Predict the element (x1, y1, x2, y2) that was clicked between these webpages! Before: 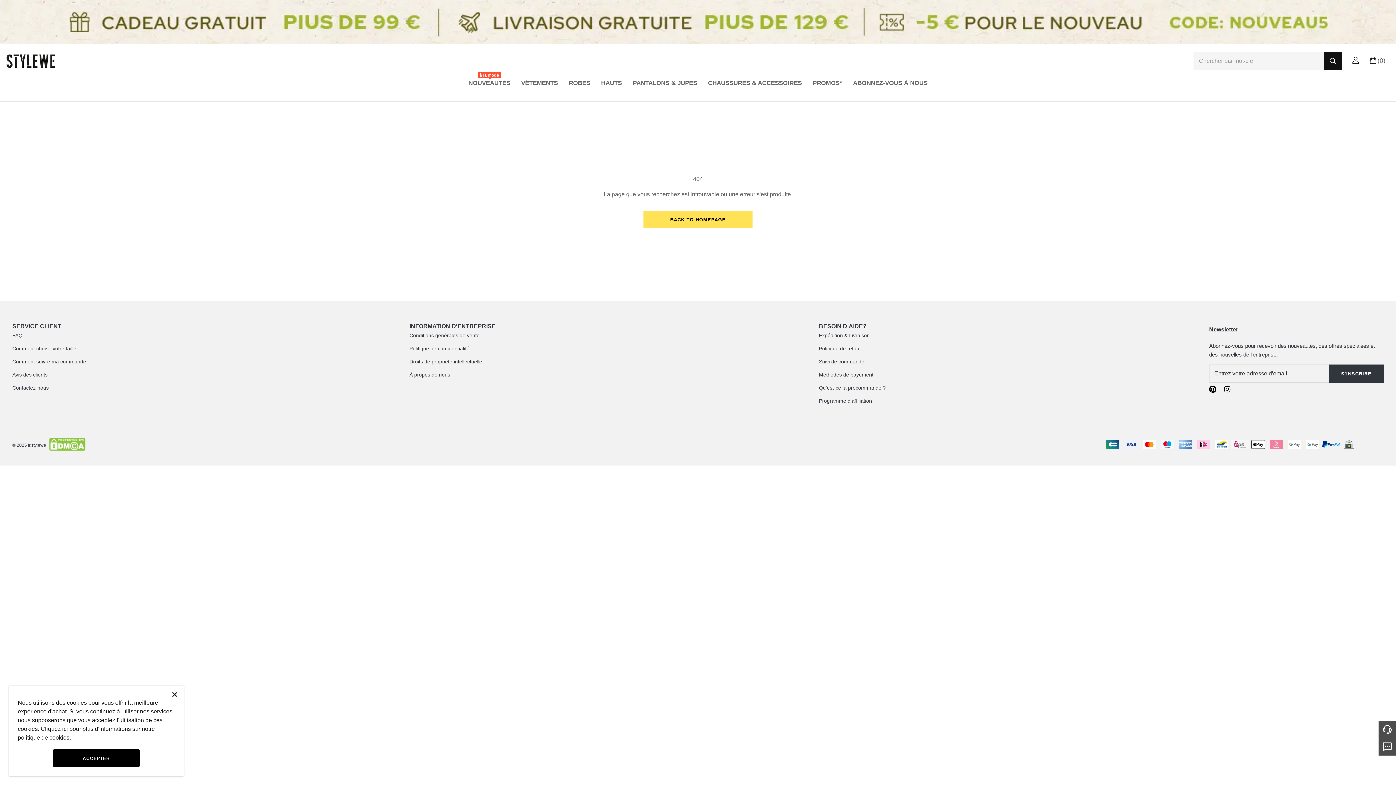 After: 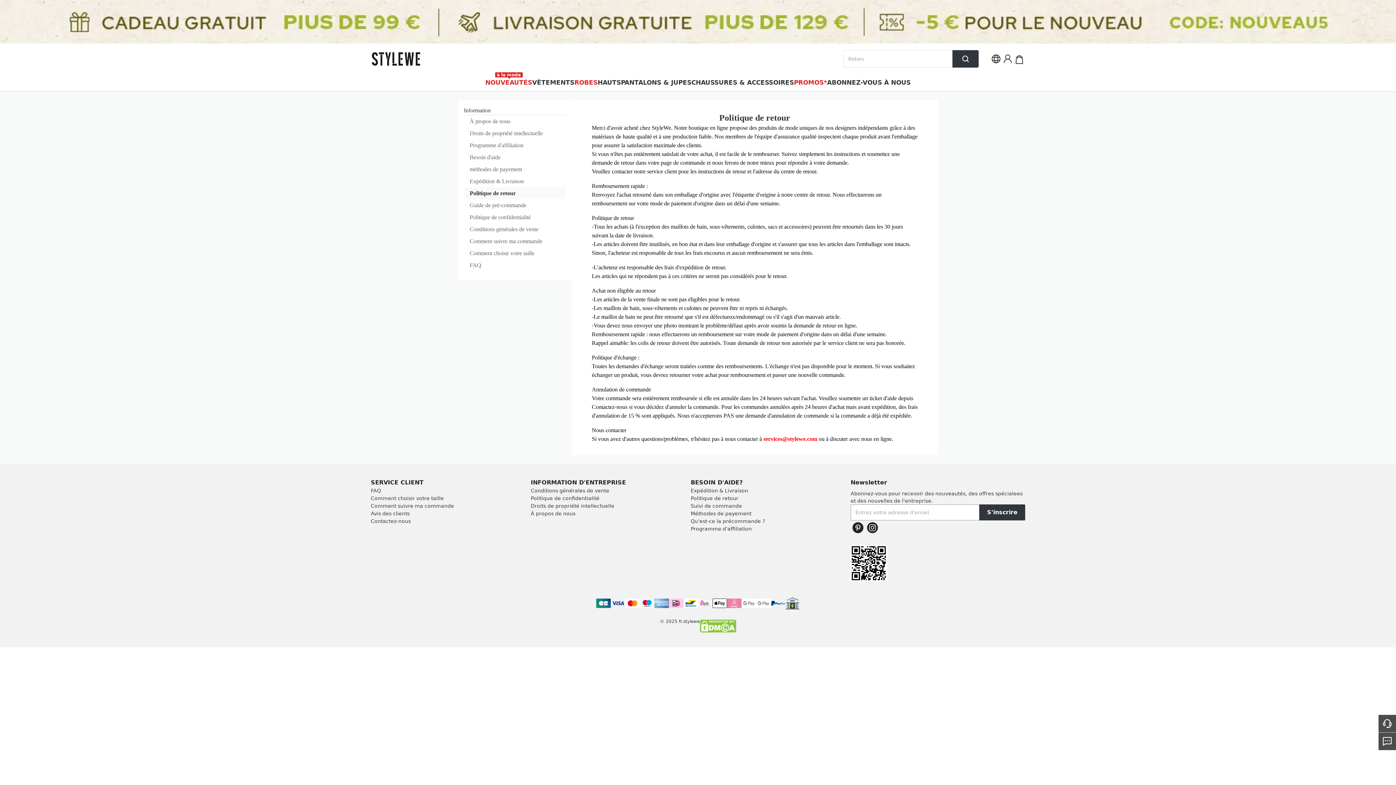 Action: label: Politique de retour bbox: (819, 345, 861, 351)